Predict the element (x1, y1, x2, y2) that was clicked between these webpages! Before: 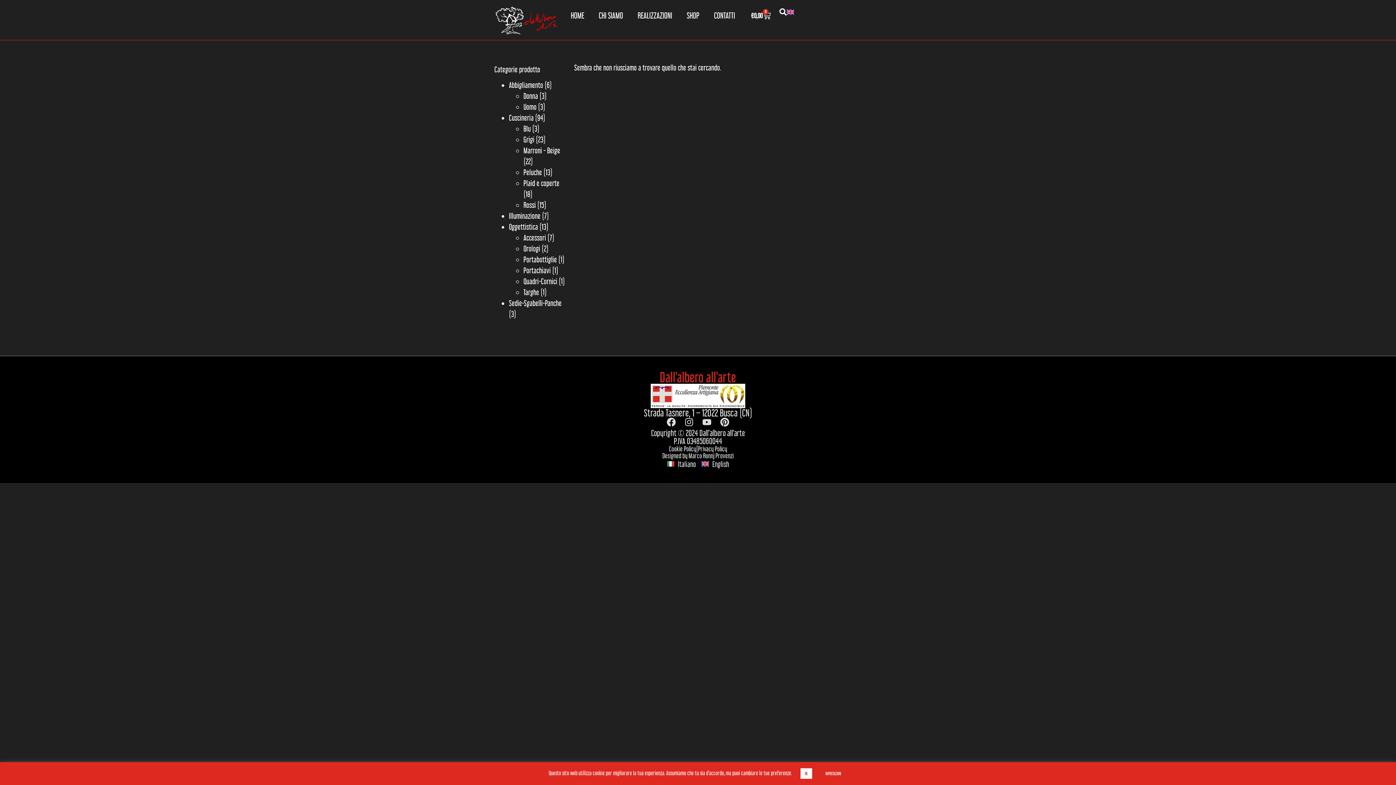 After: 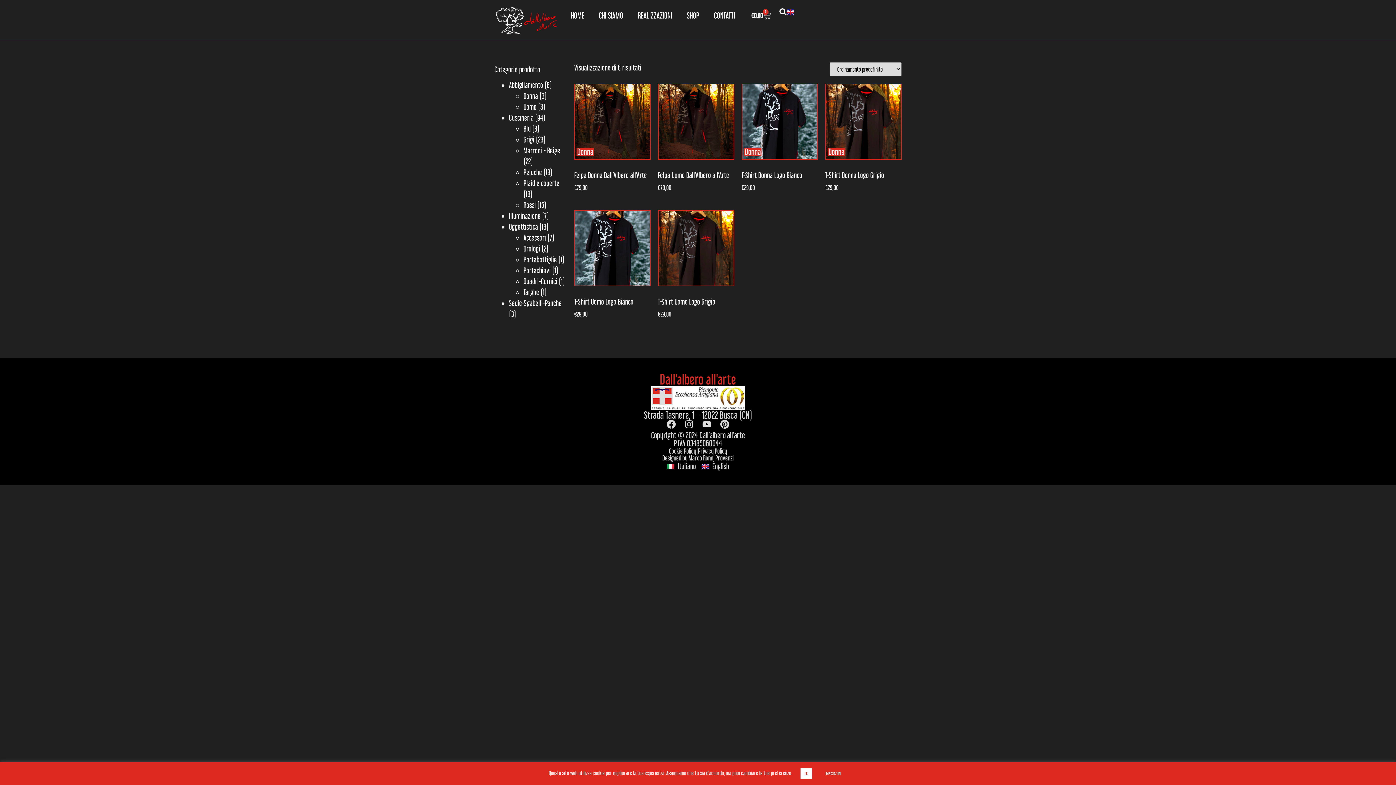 Action: bbox: (509, 80, 543, 89) label: Abbigliamento